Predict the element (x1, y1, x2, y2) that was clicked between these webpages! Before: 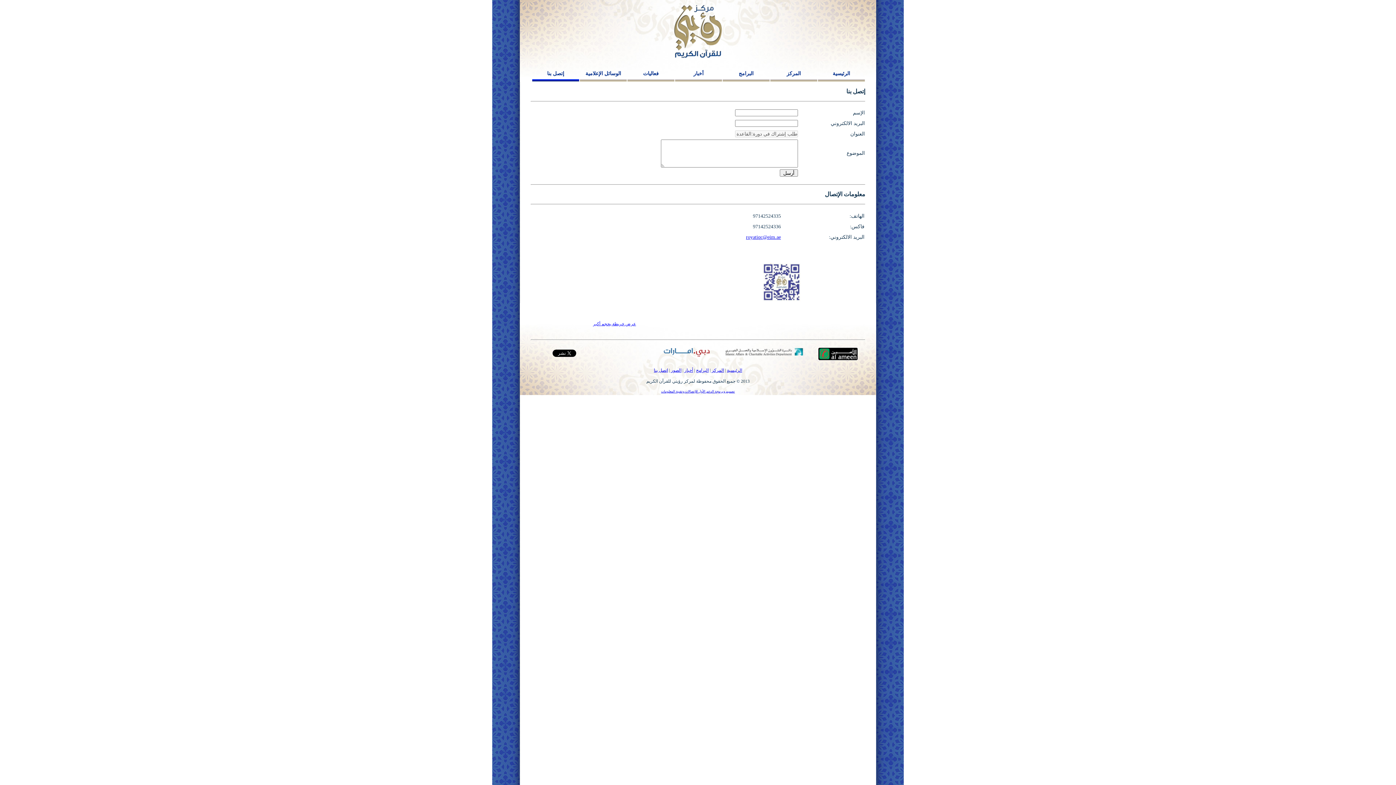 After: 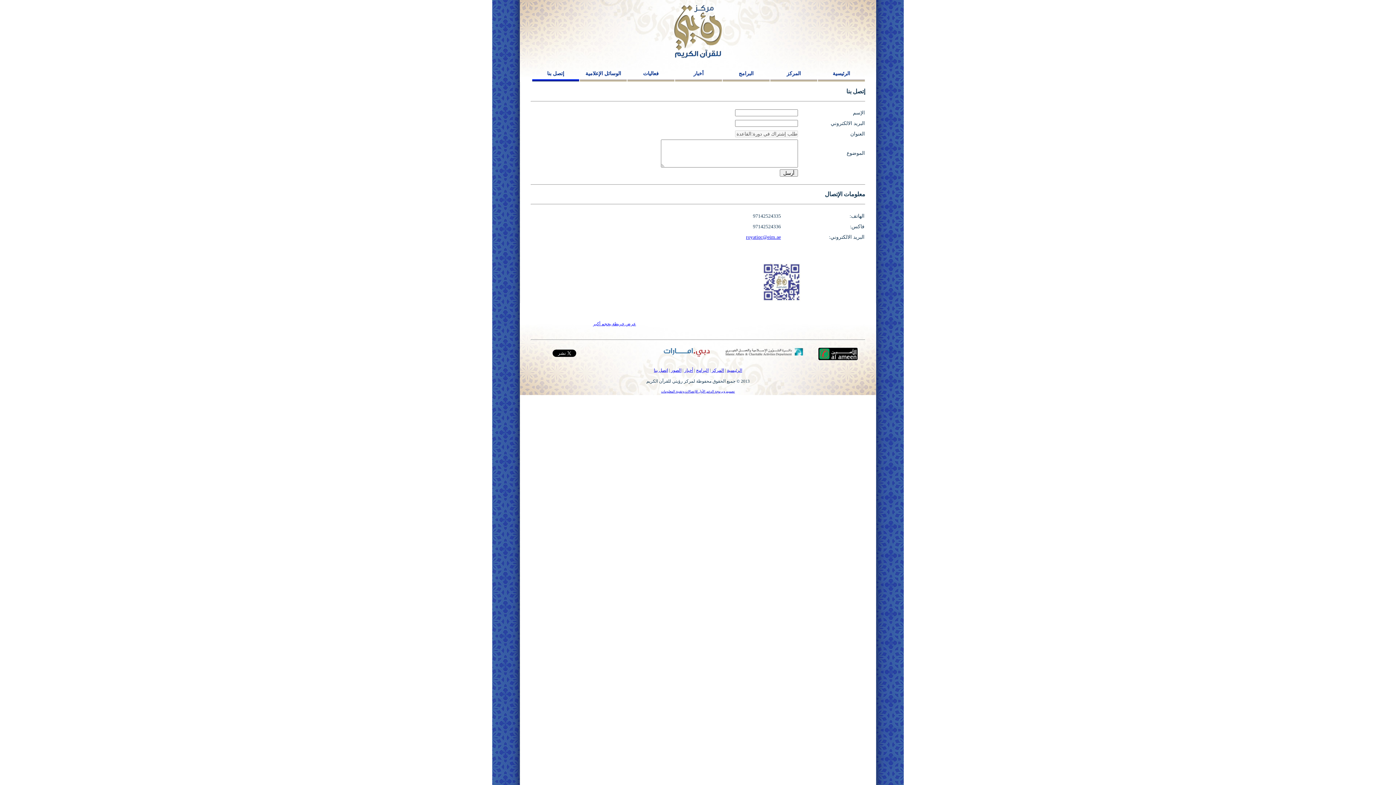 Action: label: royatiqc@eim.ae bbox: (746, 234, 781, 240)